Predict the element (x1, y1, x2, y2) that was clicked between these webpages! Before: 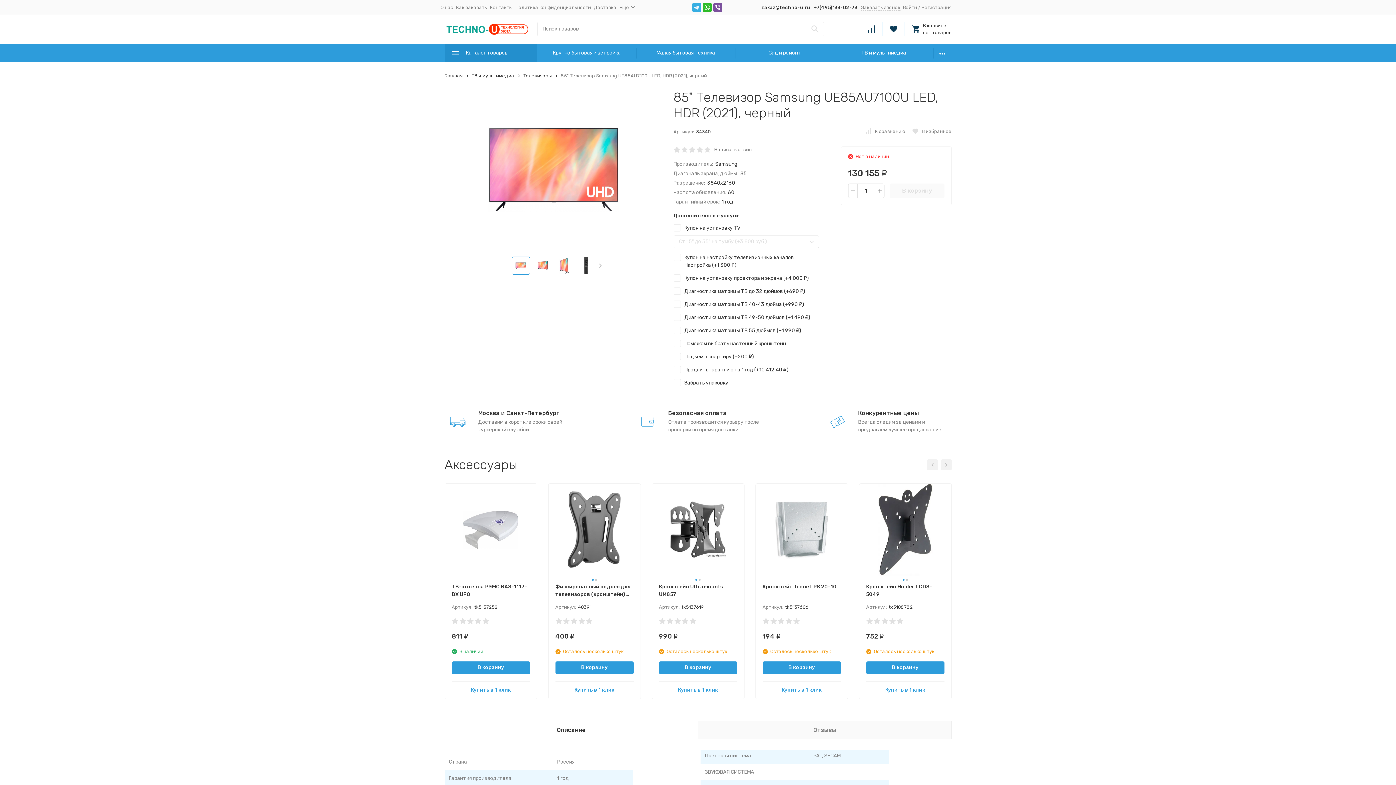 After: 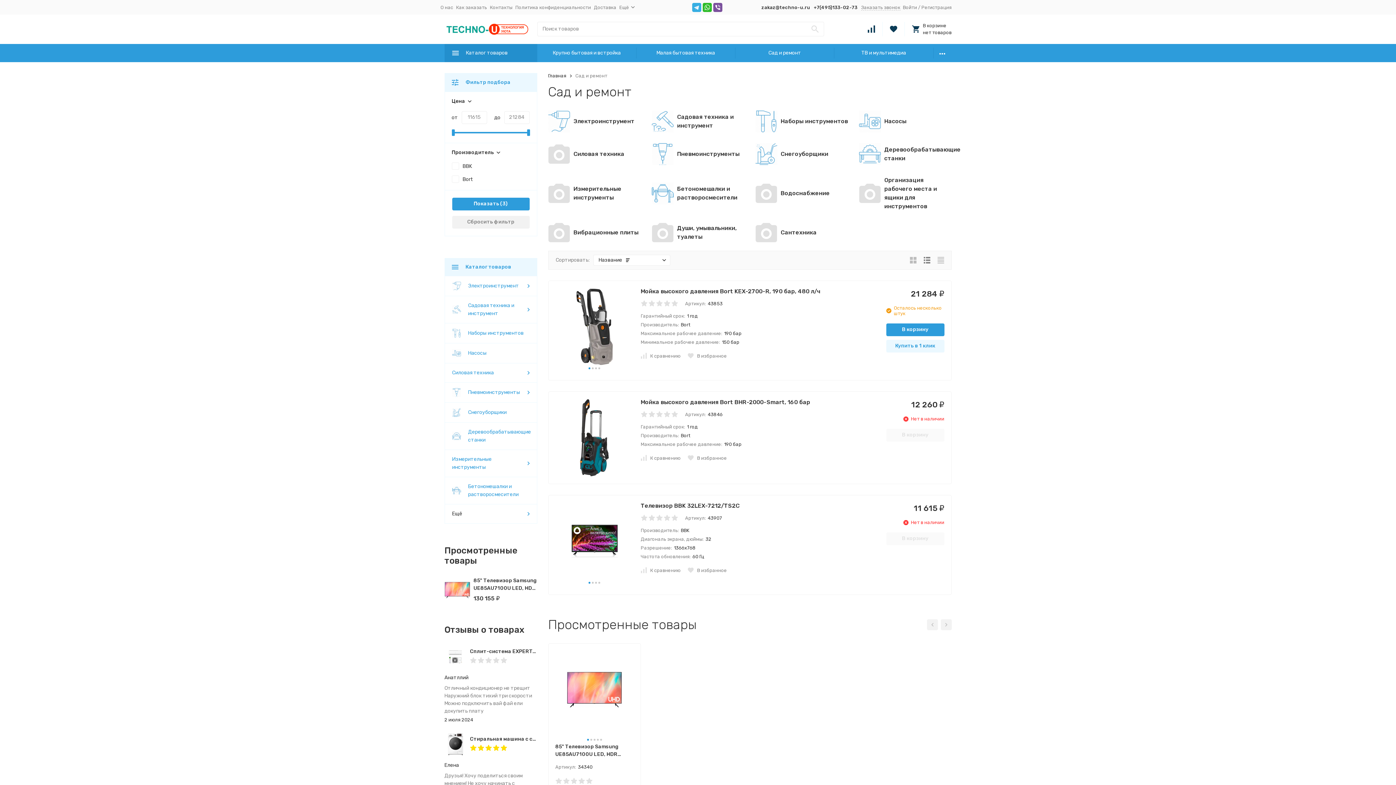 Action: label: Сад и ремонт bbox: (735, 44, 834, 62)